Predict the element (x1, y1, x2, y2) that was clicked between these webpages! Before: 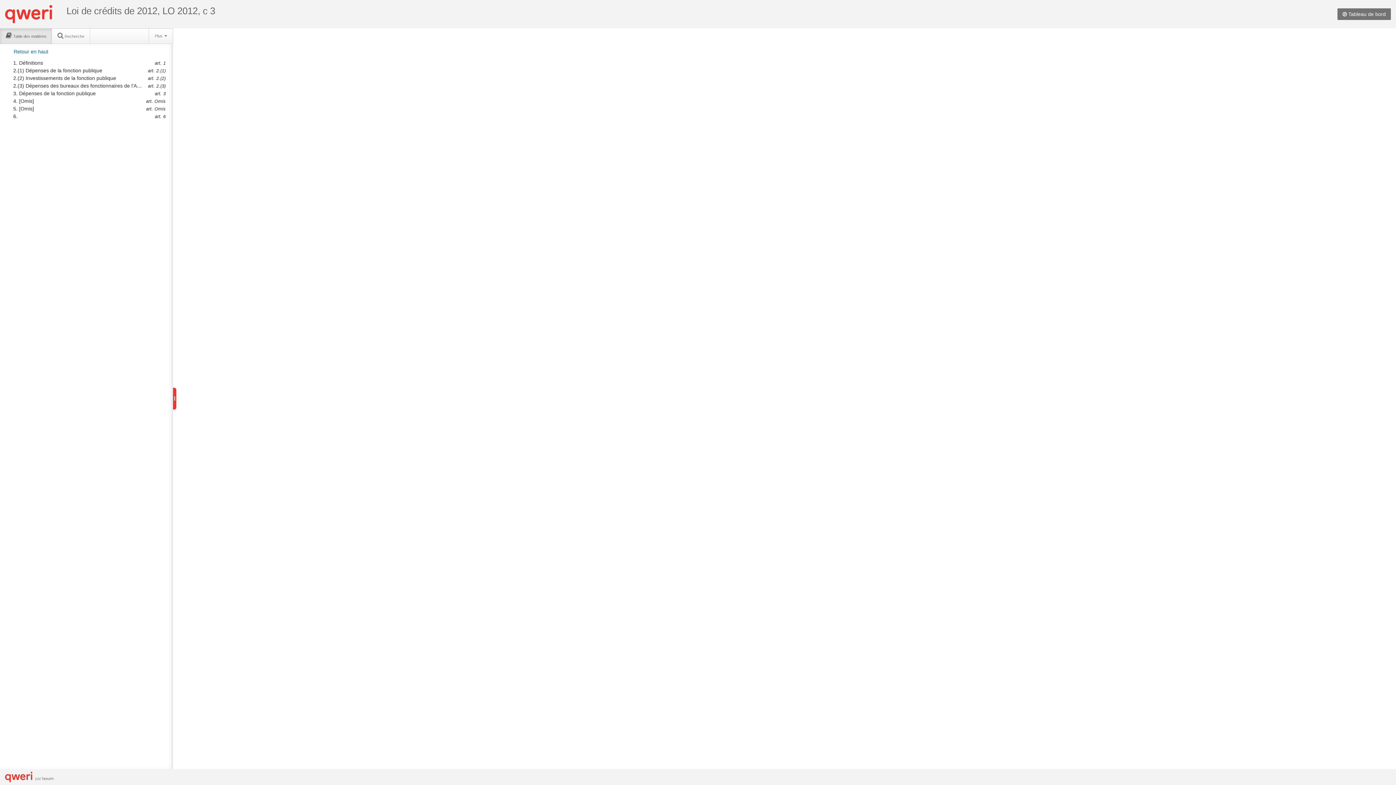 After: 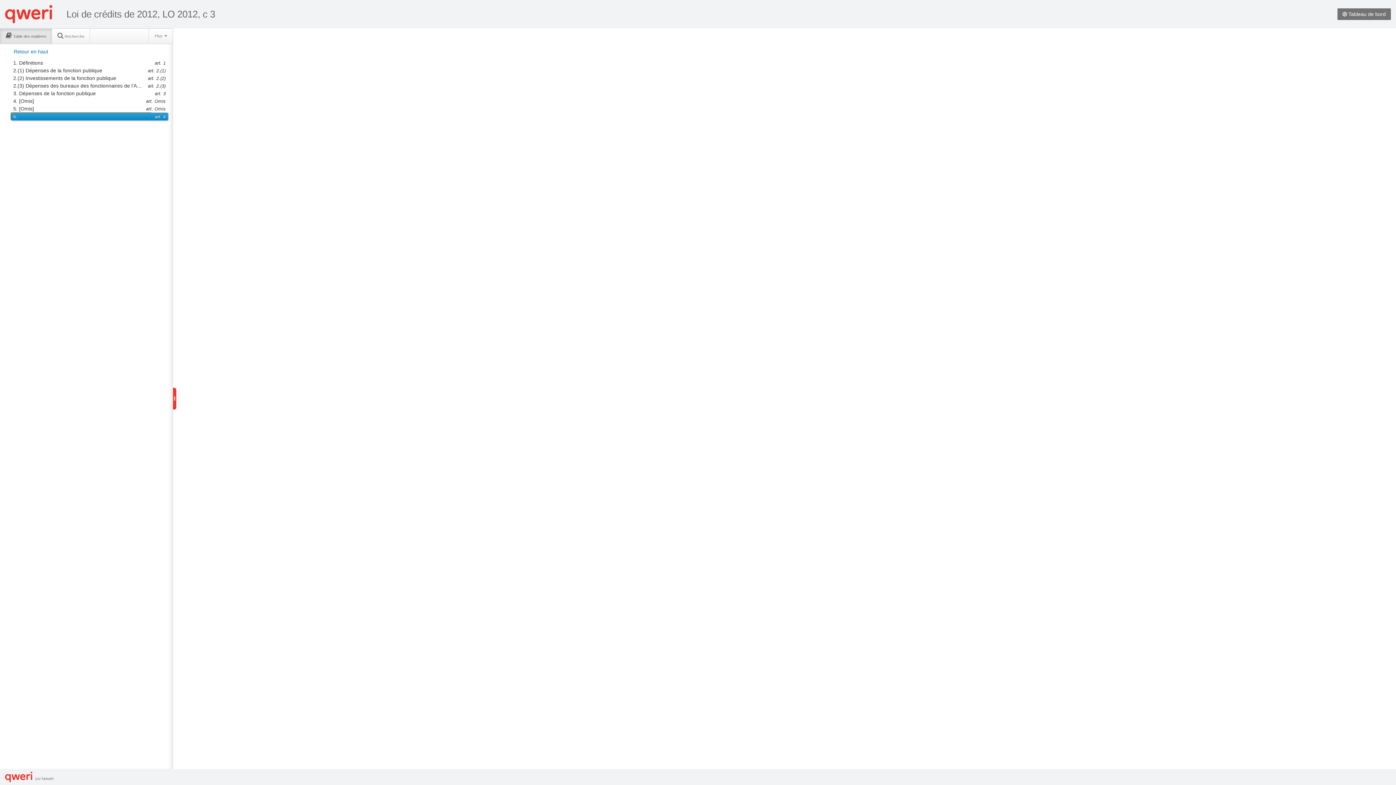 Action: bbox: (10, 112, 151, 120) label: 6.